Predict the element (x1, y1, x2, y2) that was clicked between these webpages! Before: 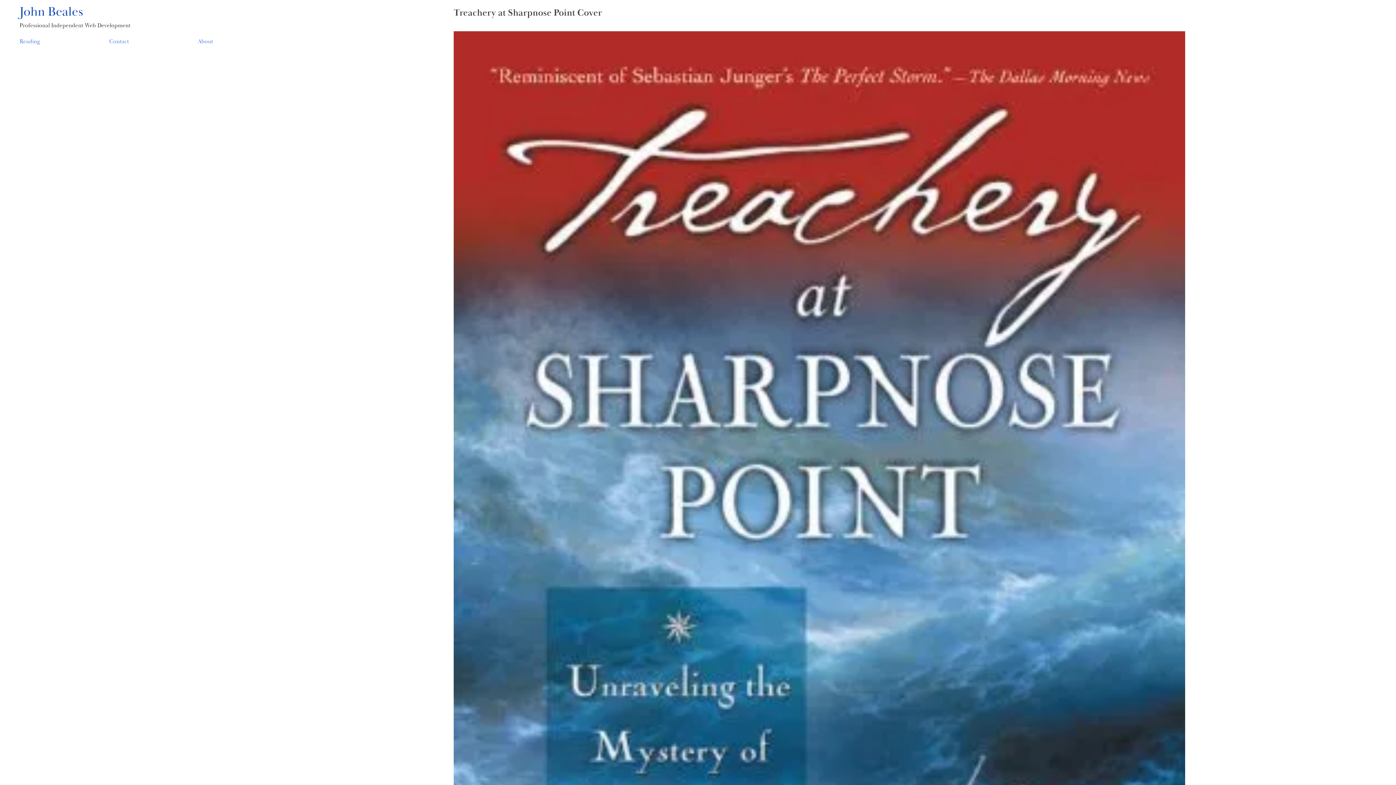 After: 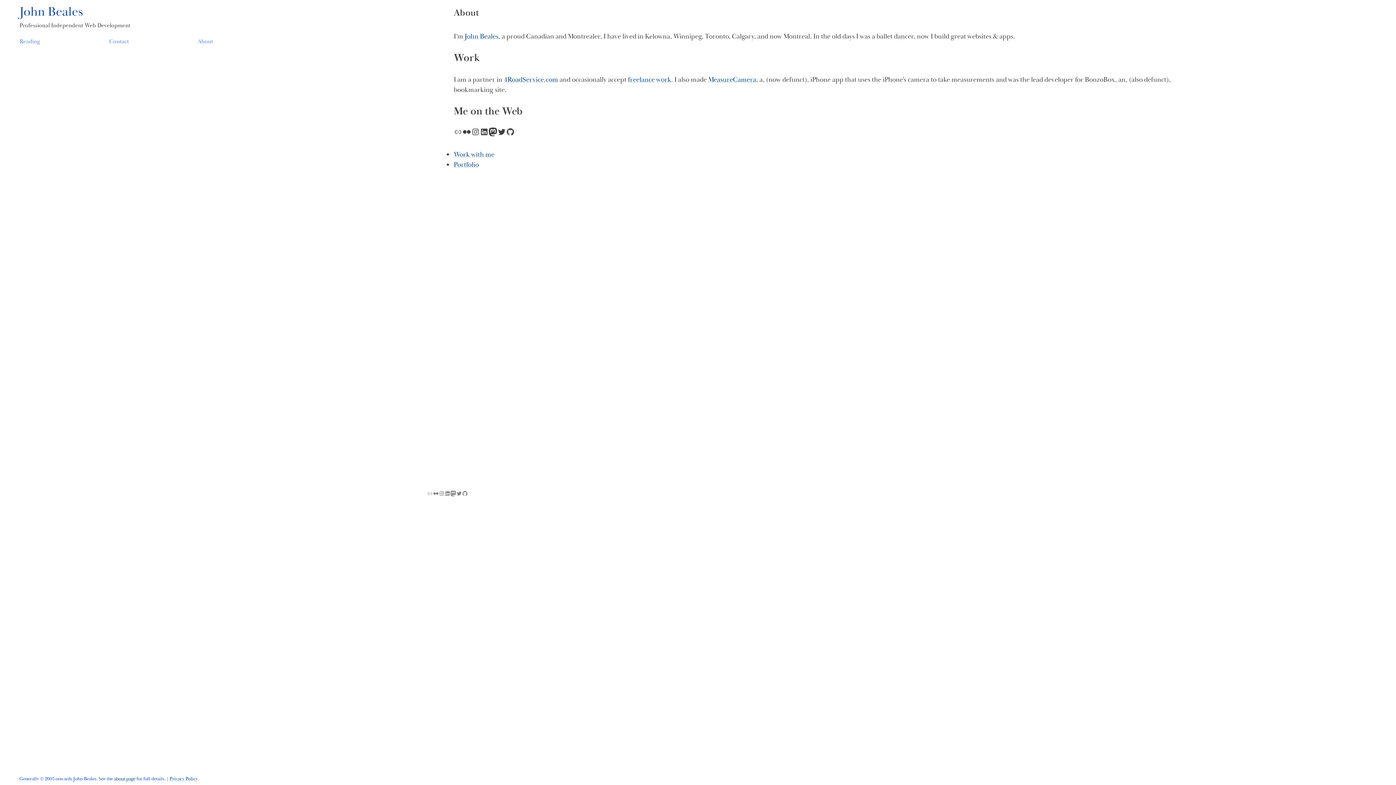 Action: label: About bbox: (197, 38, 213, 44)